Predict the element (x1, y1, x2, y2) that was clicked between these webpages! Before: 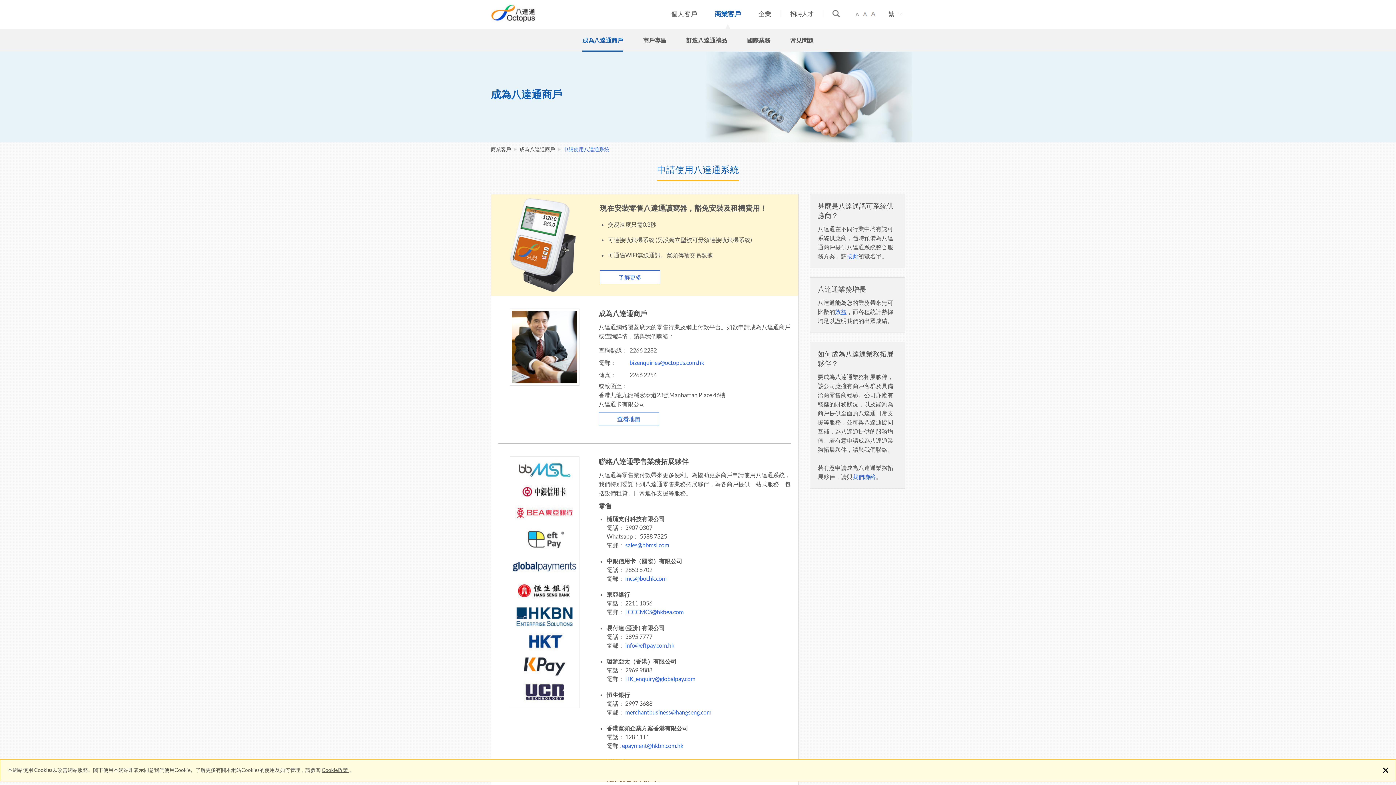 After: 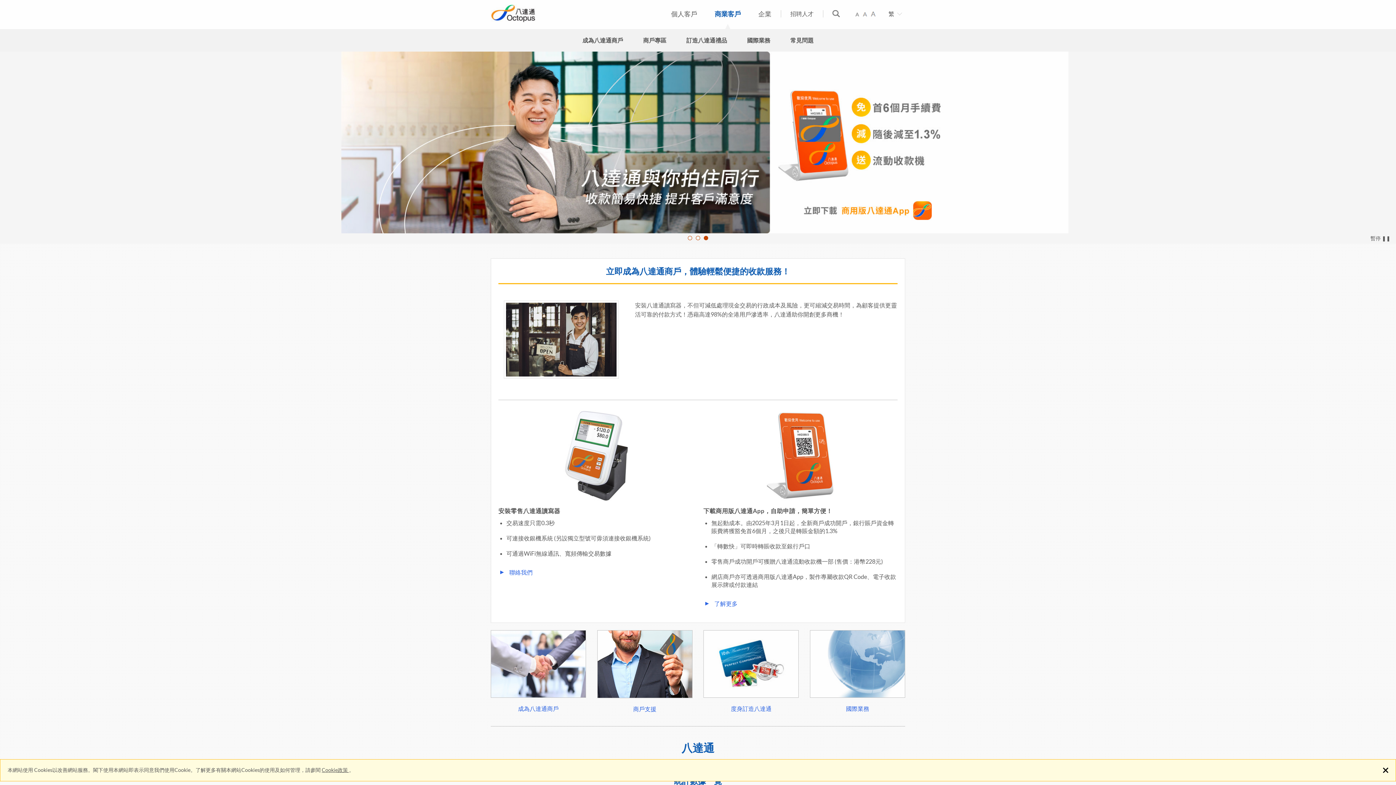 Action: label: 商業客戶 bbox: (714, 9, 741, 17)